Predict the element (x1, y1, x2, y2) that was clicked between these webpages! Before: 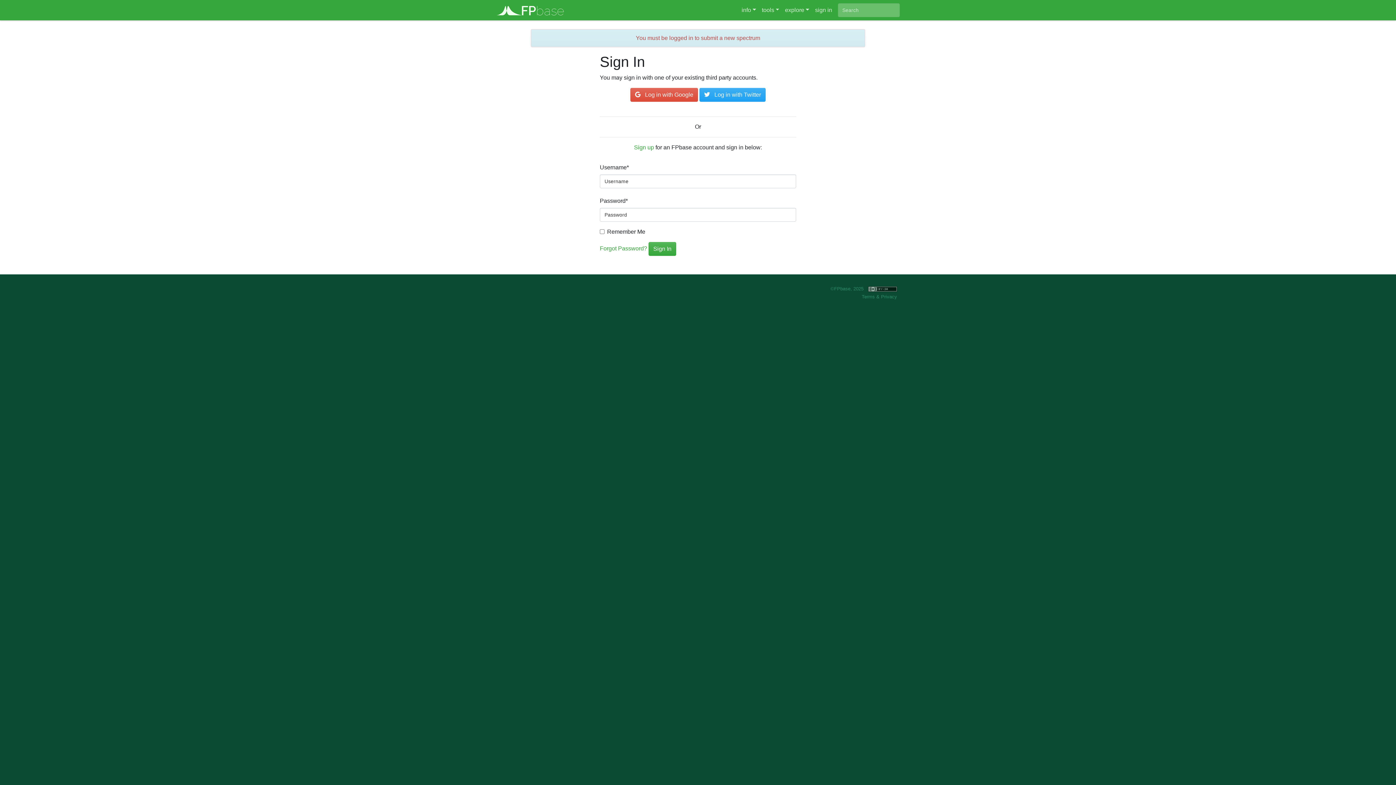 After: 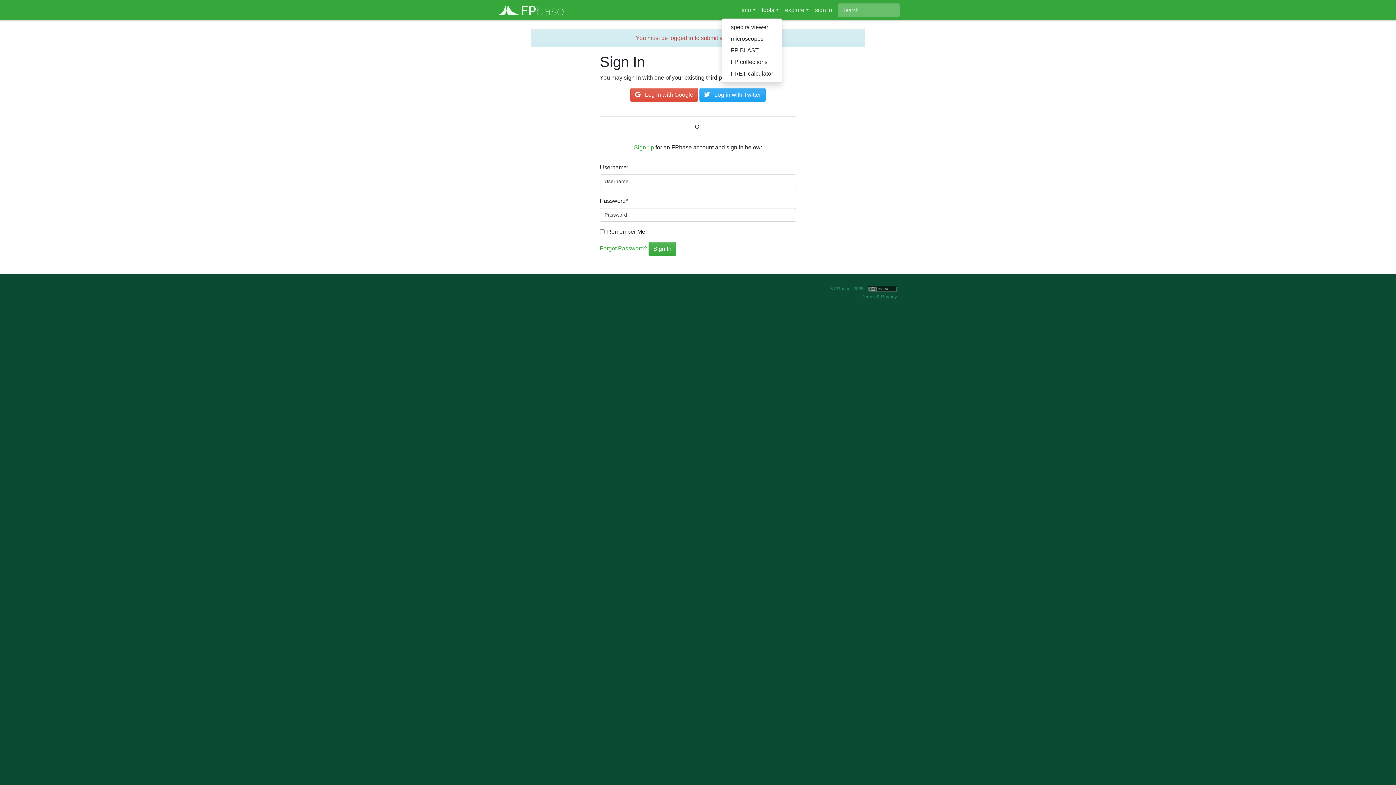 Action: bbox: (759, 2, 782, 17) label: tools